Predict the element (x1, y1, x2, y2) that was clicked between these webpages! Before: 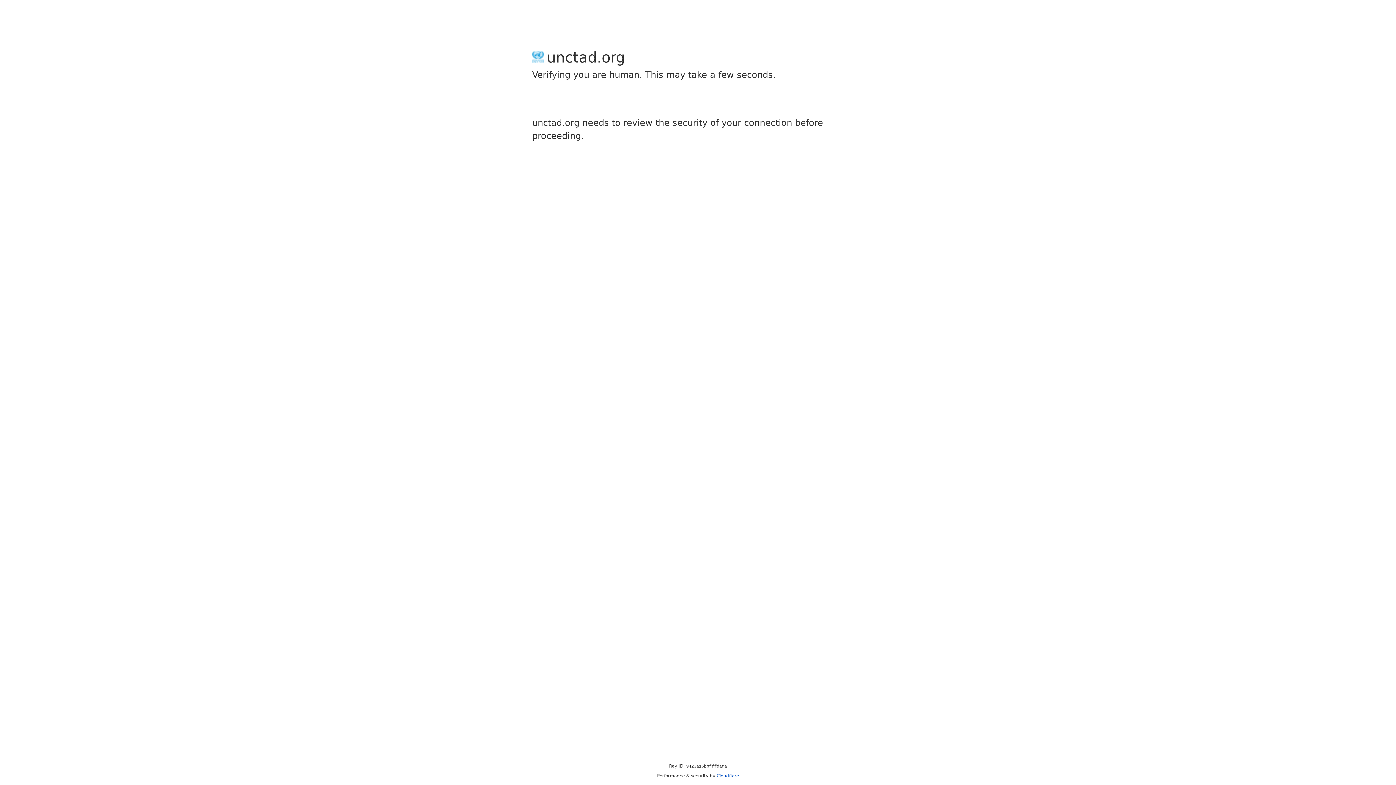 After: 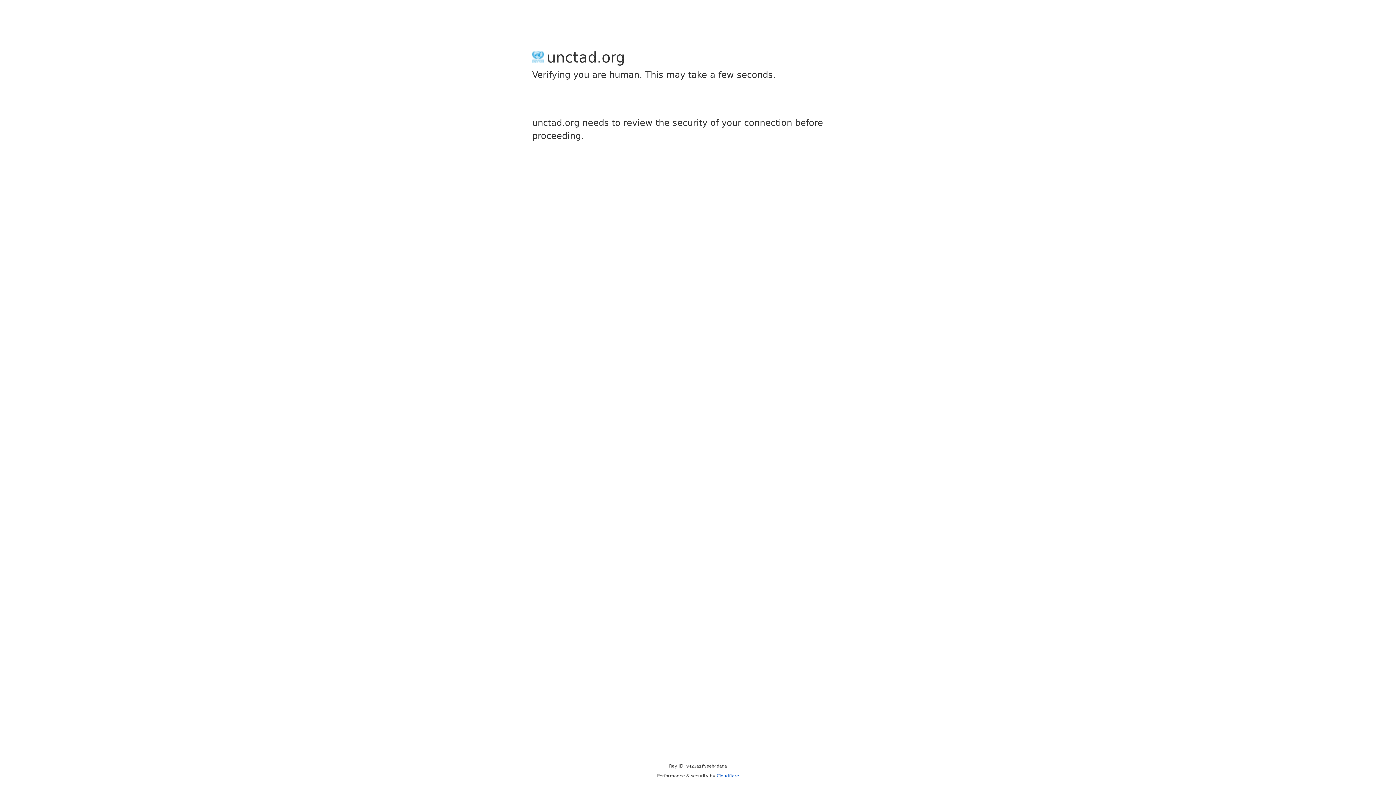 Action: bbox: (716, 773, 739, 778) label: Cloudflare